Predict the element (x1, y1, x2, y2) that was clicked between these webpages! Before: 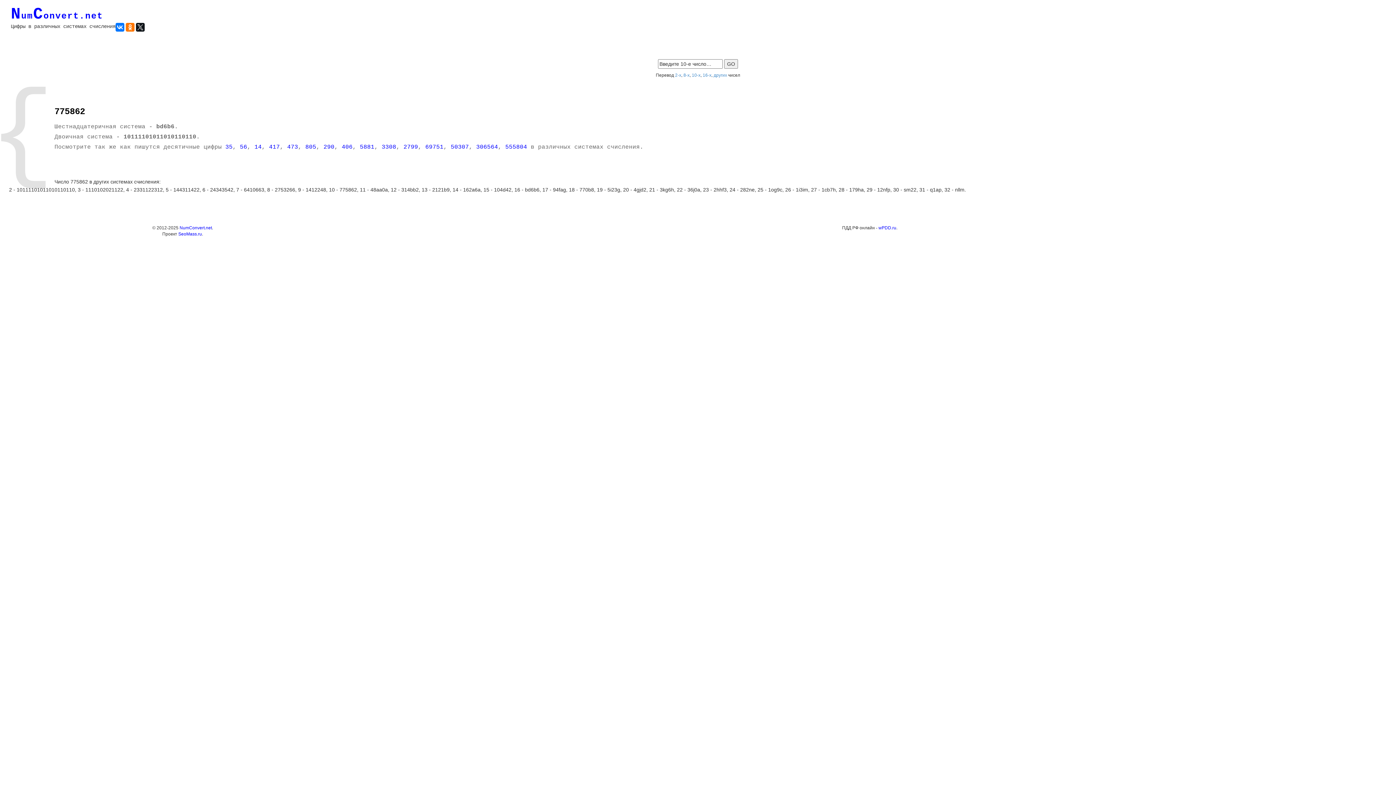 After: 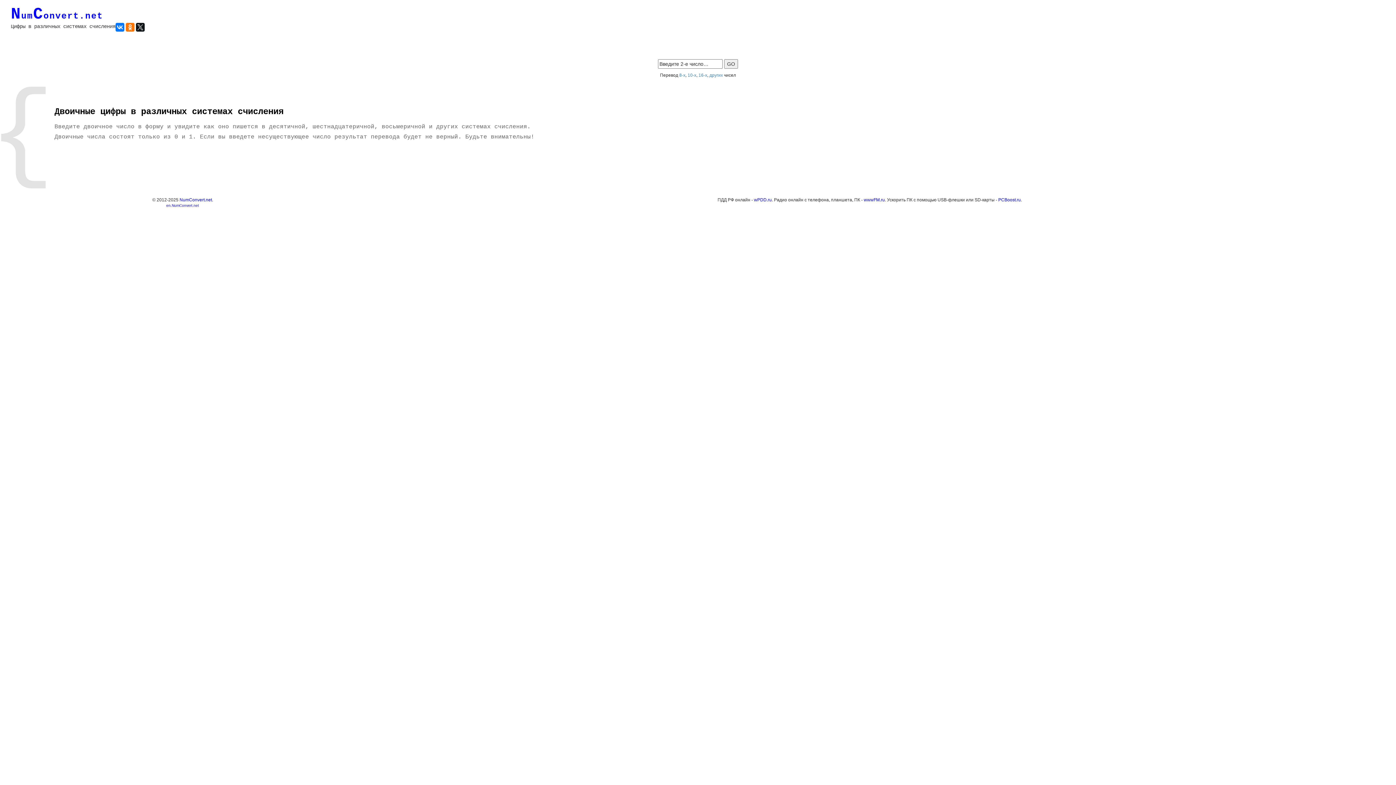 Action: label: 2-х bbox: (675, 72, 681, 77)